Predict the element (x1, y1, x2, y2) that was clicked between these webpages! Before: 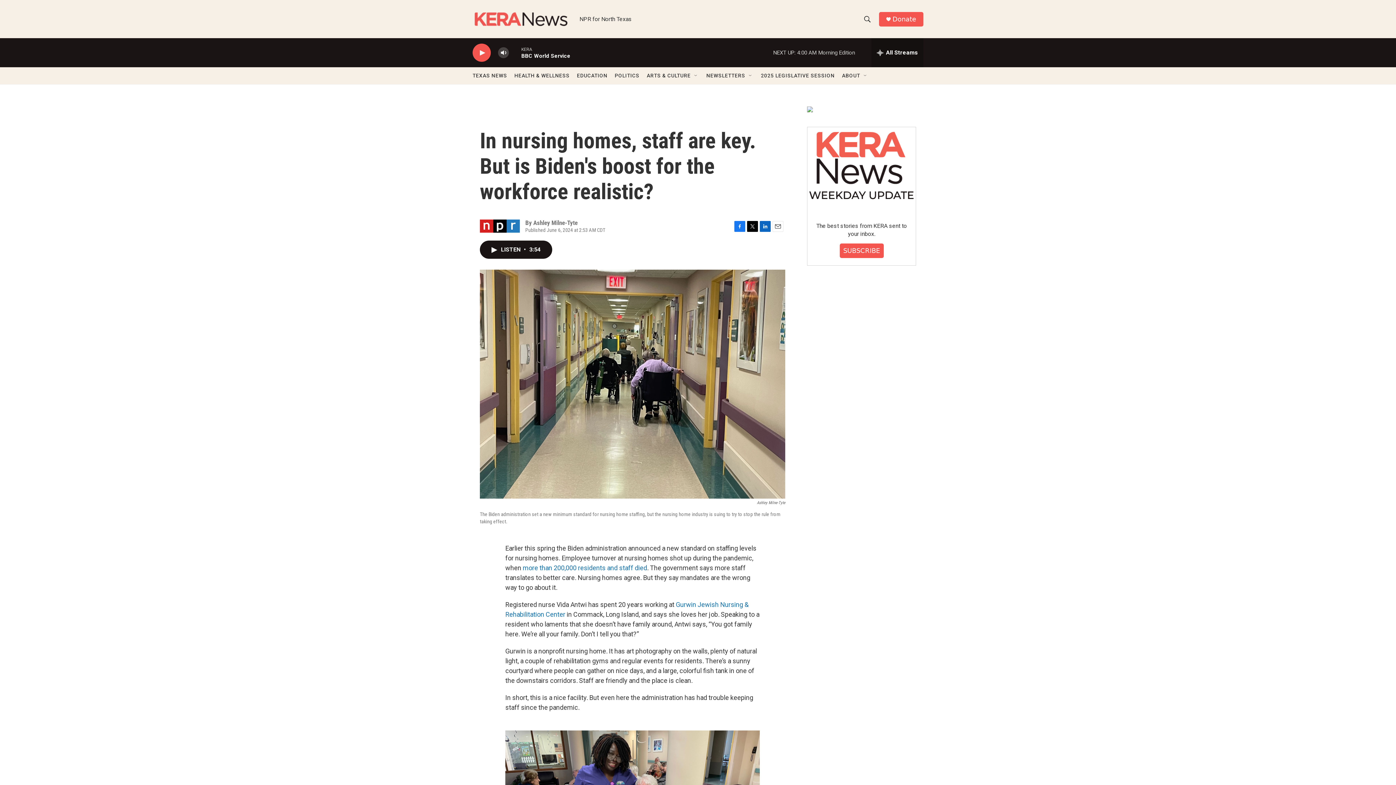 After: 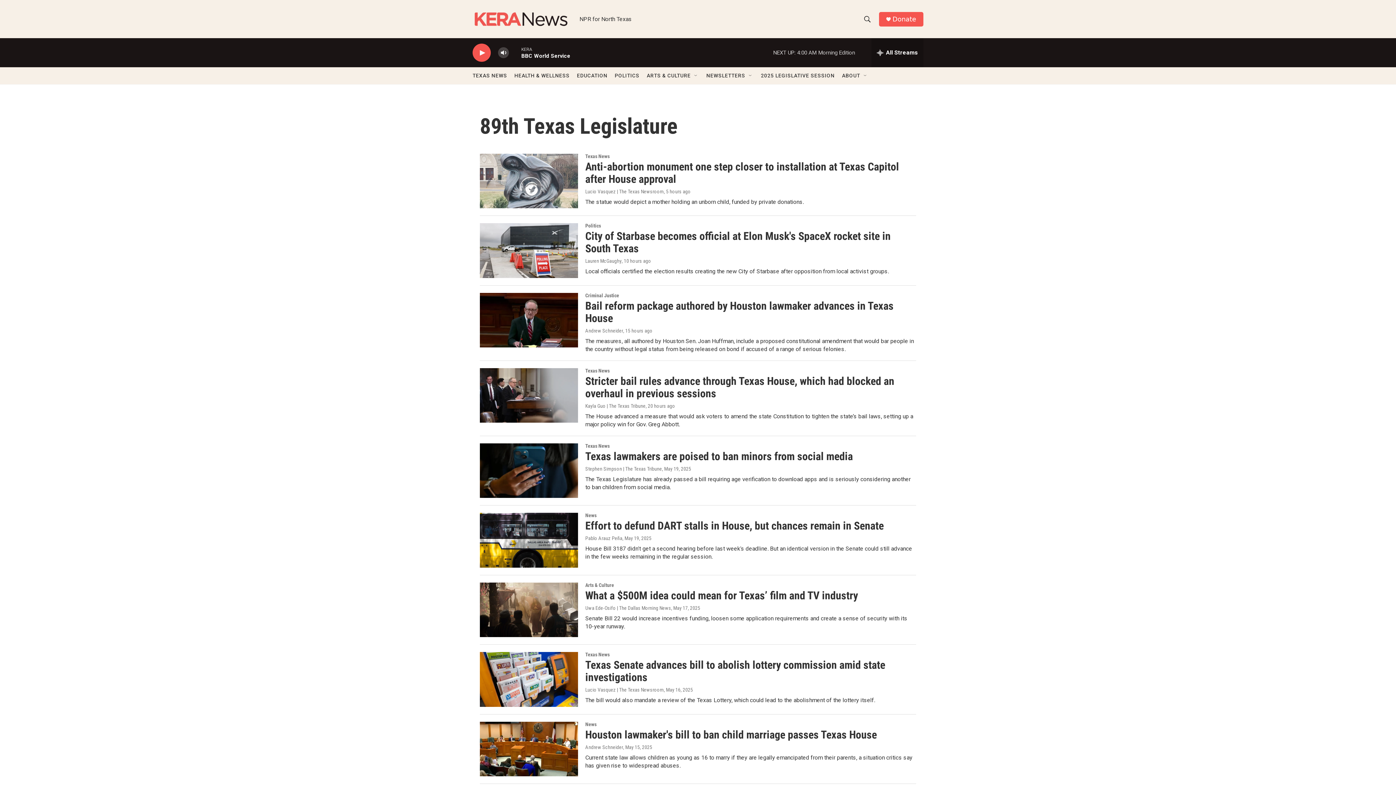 Action: bbox: (761, 67, 834, 84) label: 2025 LEGISLATIVE SESSION